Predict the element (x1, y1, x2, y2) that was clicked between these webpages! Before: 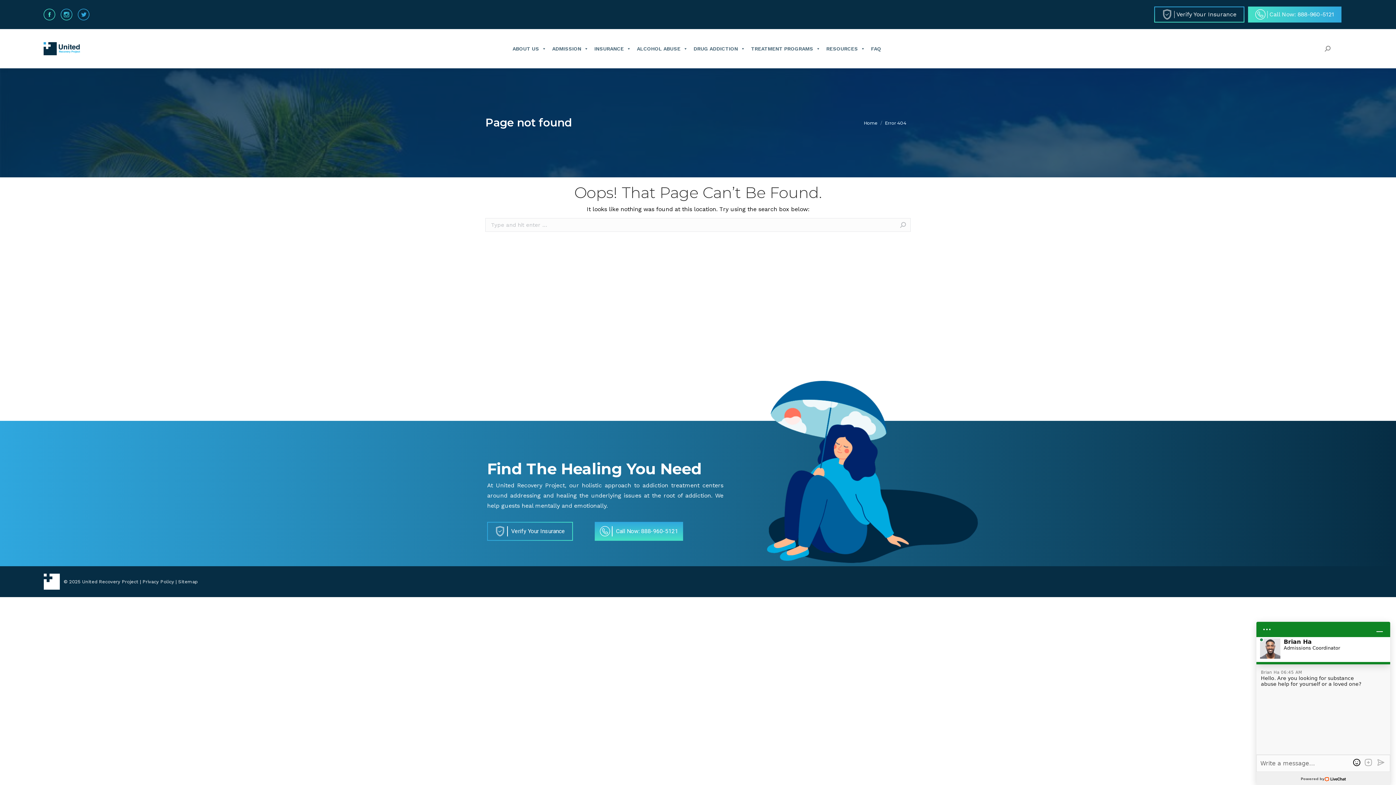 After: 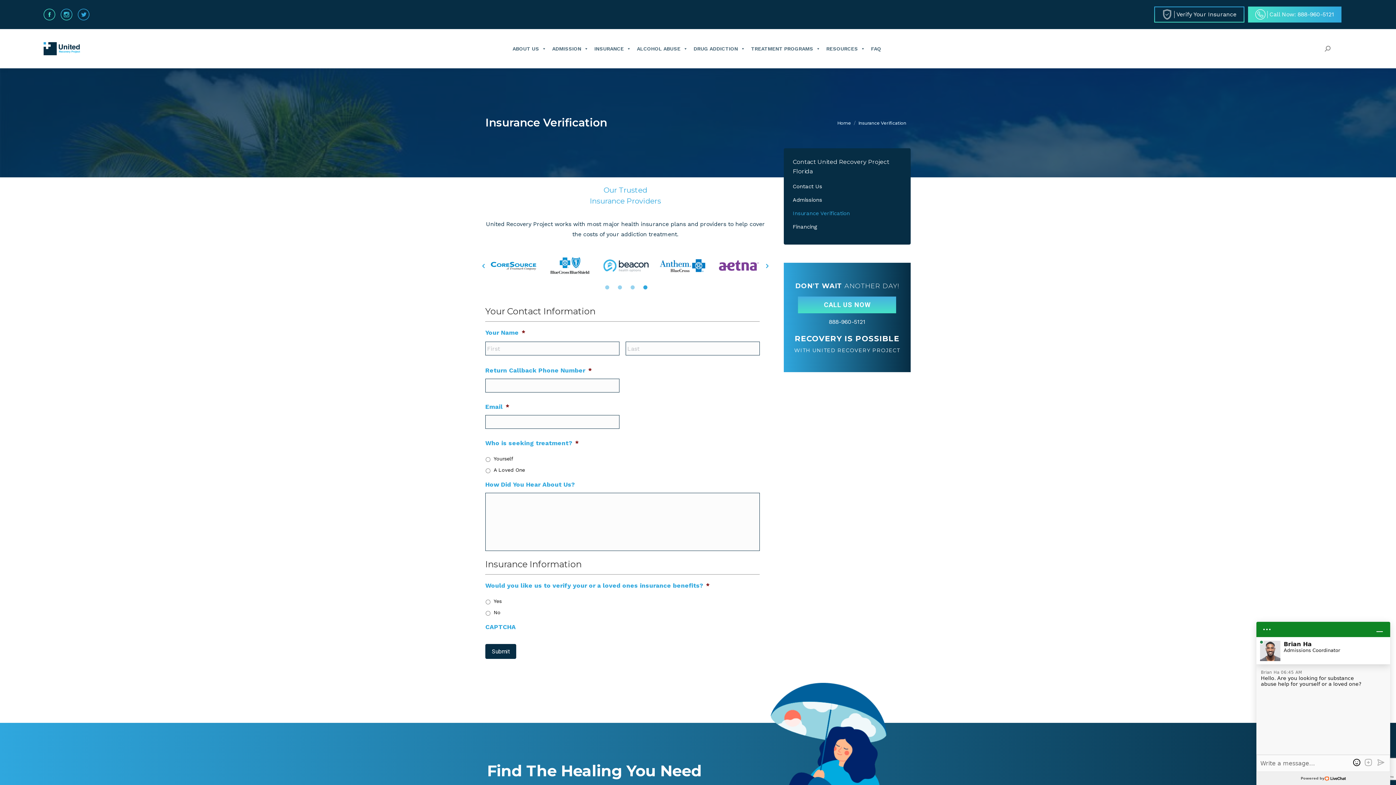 Action: bbox: (1154, 6, 1244, 22) label: Verify Your Insurance